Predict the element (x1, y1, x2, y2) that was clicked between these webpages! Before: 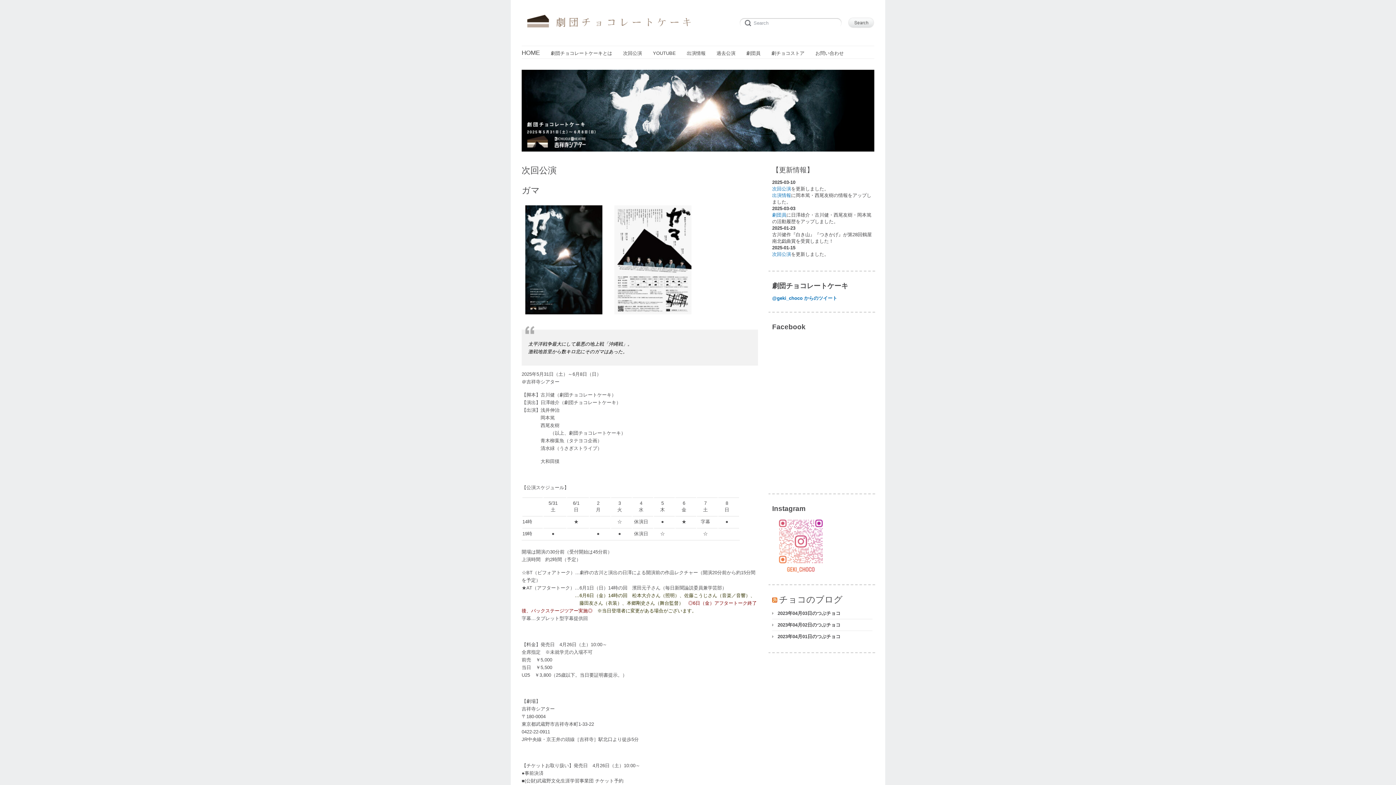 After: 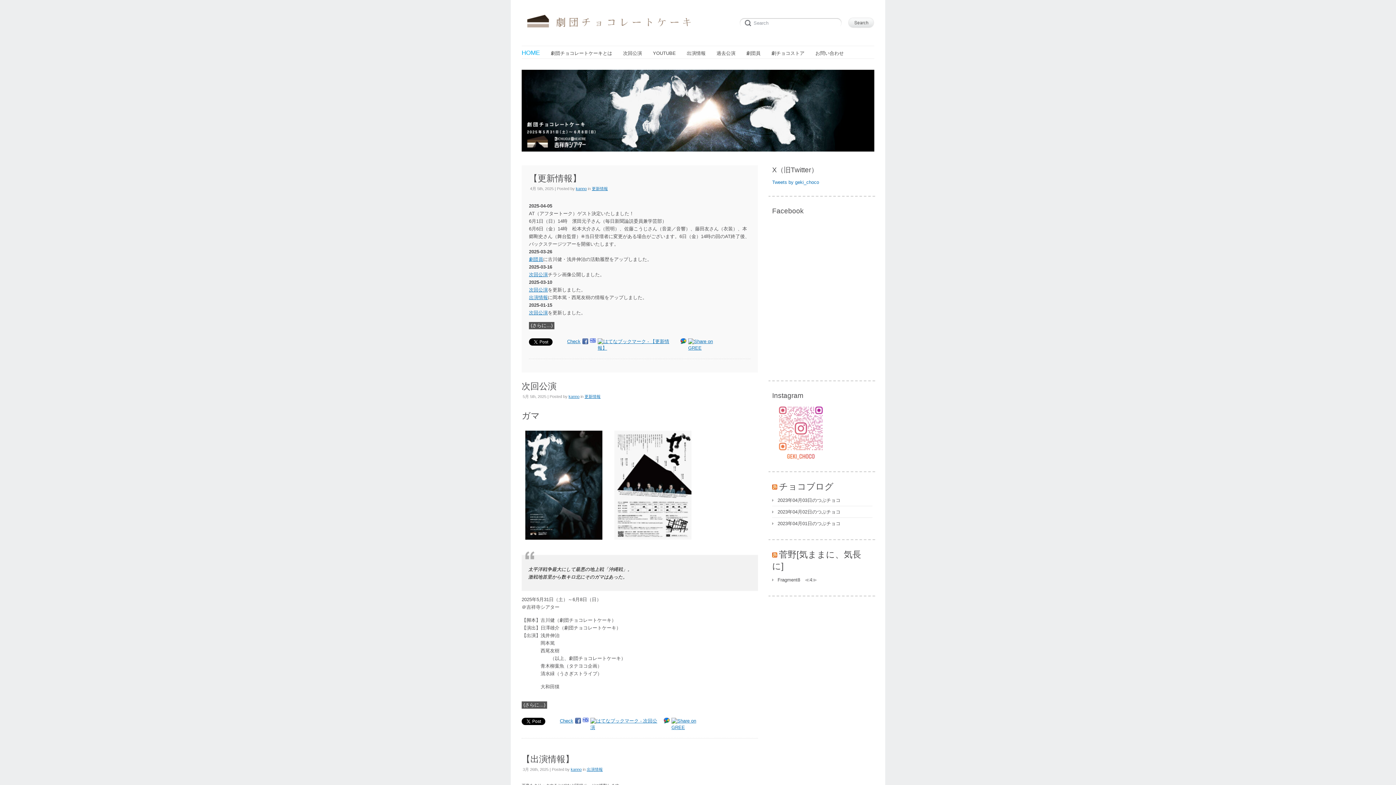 Action: bbox: (521, 48, 540, 58) label: HOME